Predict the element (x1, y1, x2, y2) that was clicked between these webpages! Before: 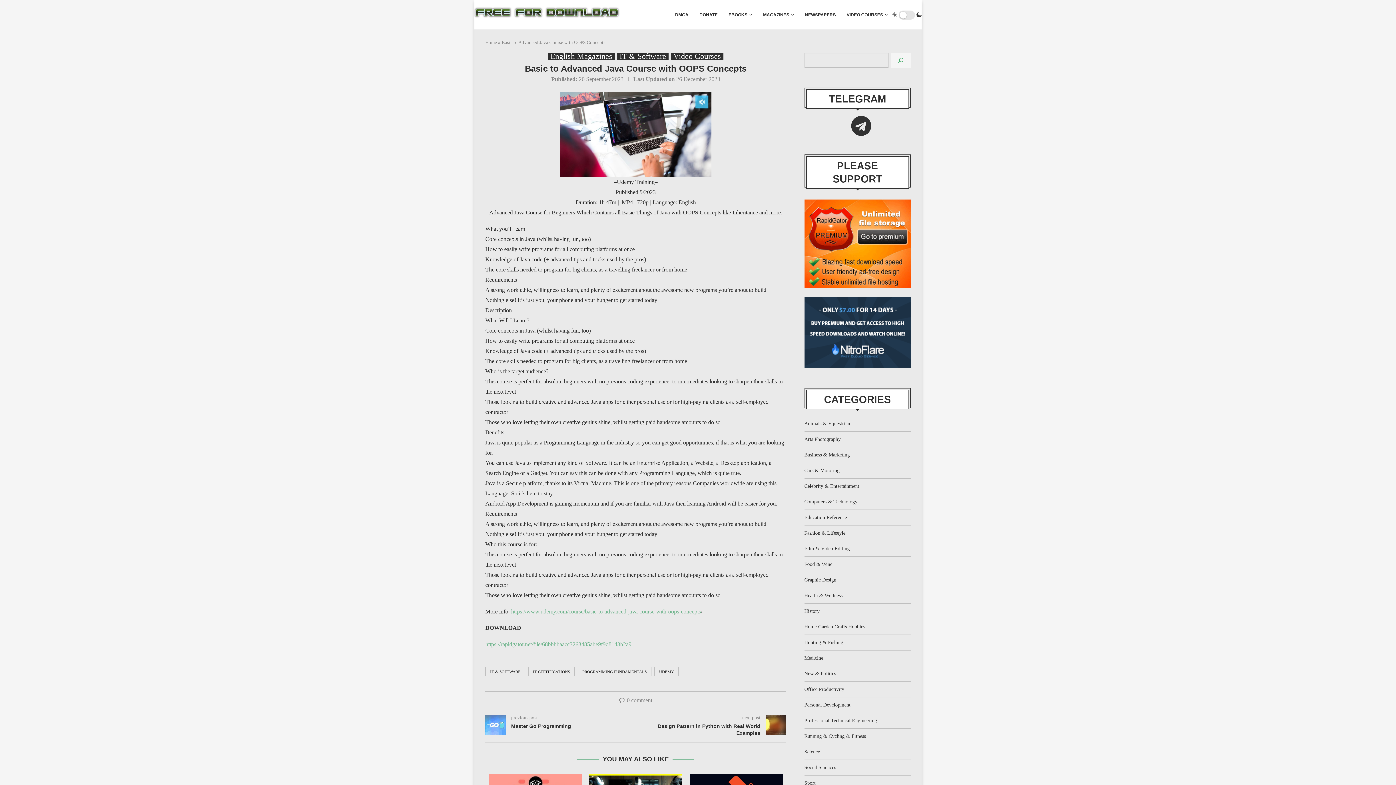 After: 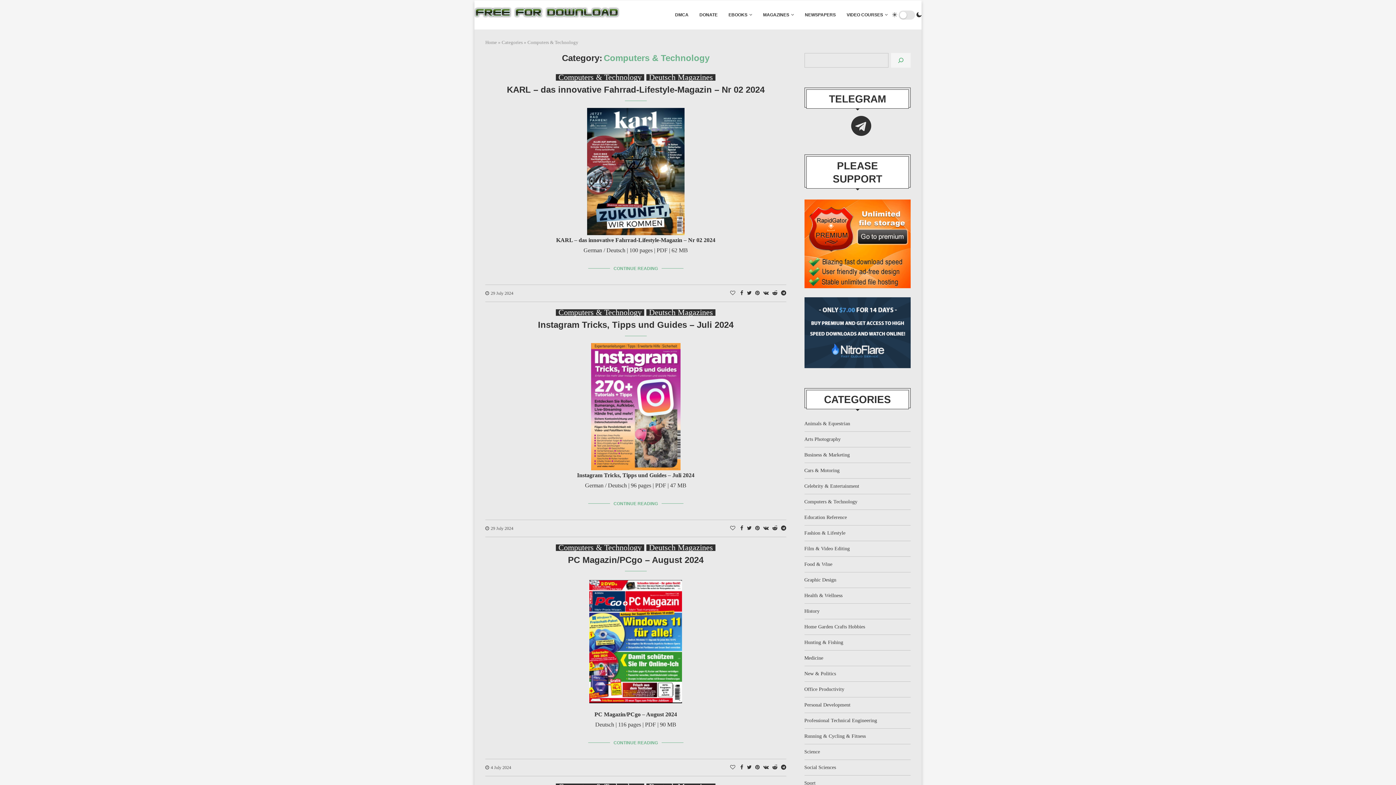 Action: label: Computers & Technology bbox: (804, 499, 857, 504)